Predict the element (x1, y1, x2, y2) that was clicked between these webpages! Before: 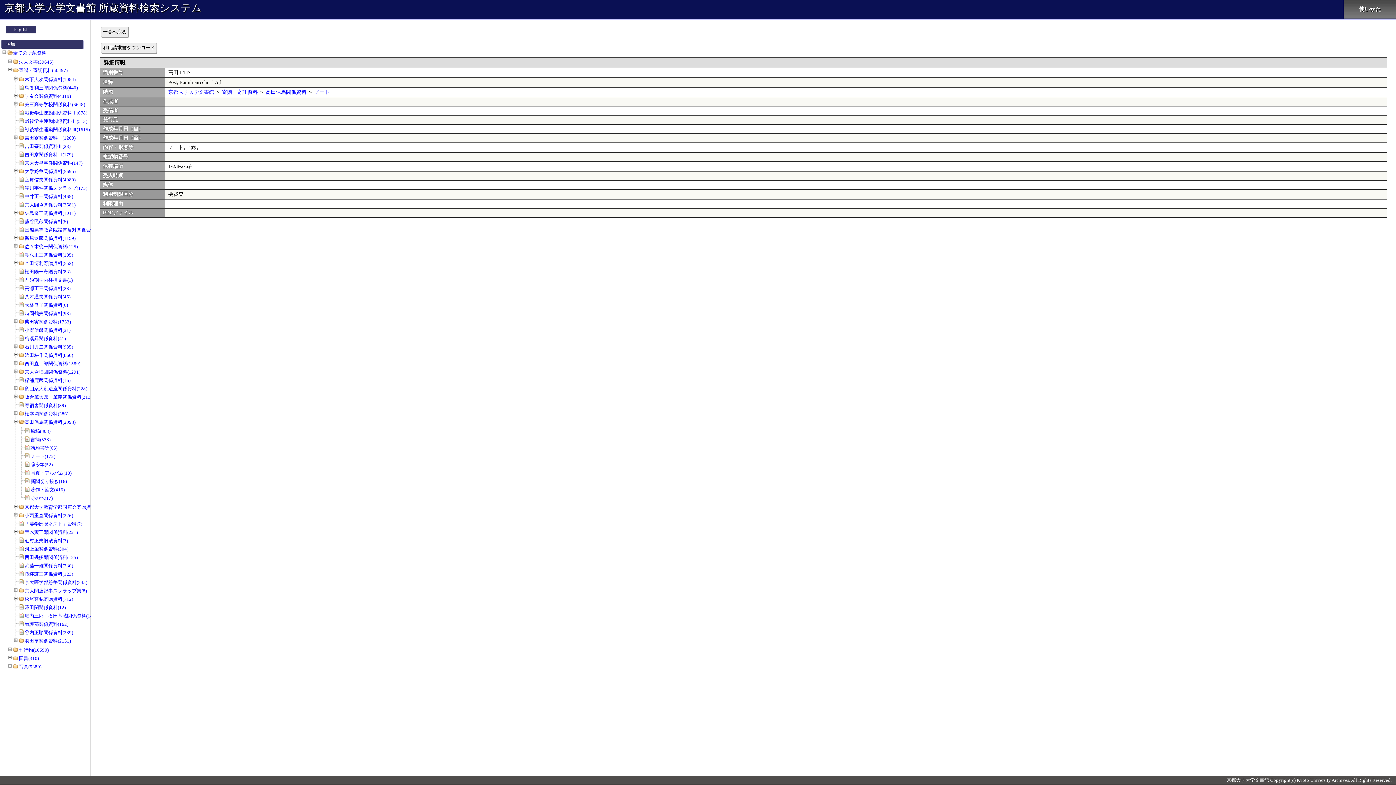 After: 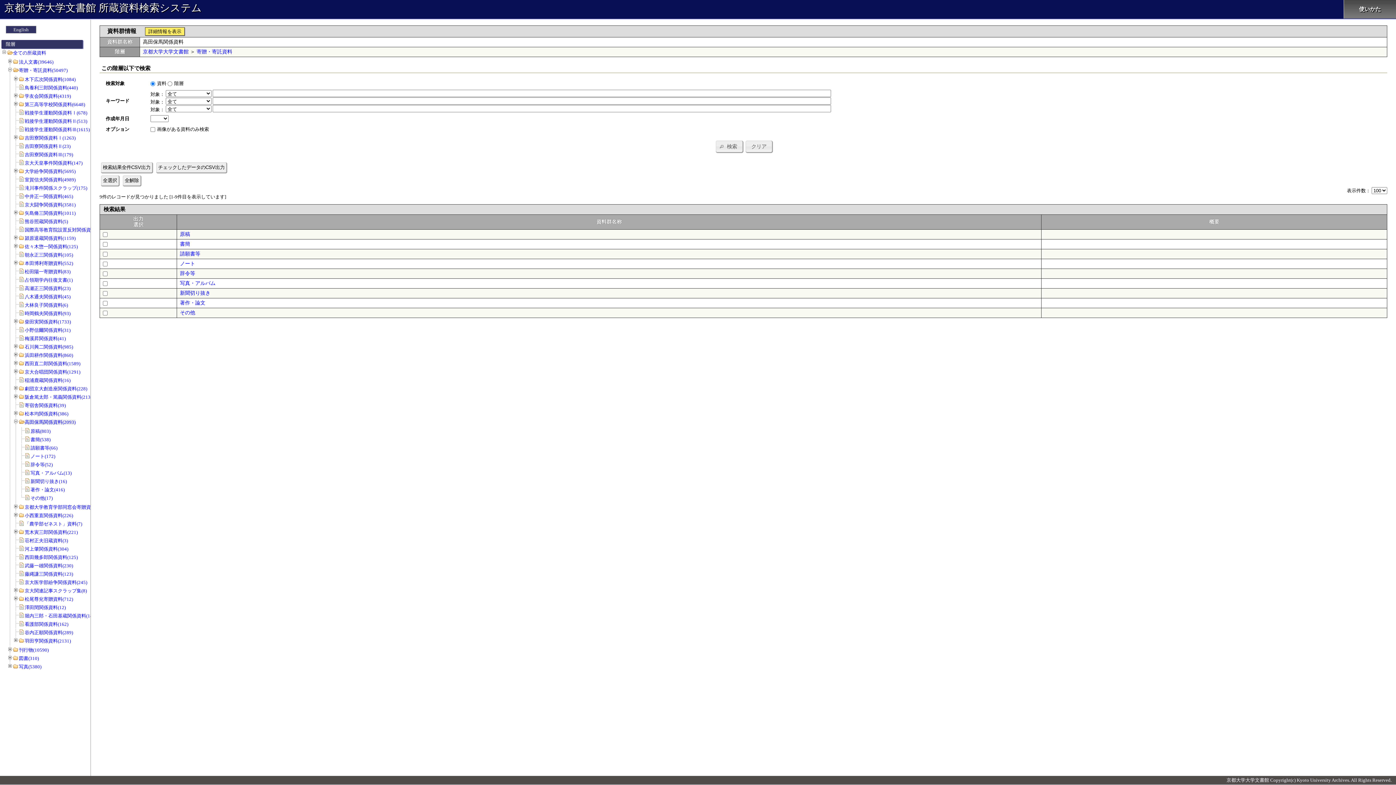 Action: label: 高田保馬関係資料(2093) bbox: (24, 419, 75, 425)